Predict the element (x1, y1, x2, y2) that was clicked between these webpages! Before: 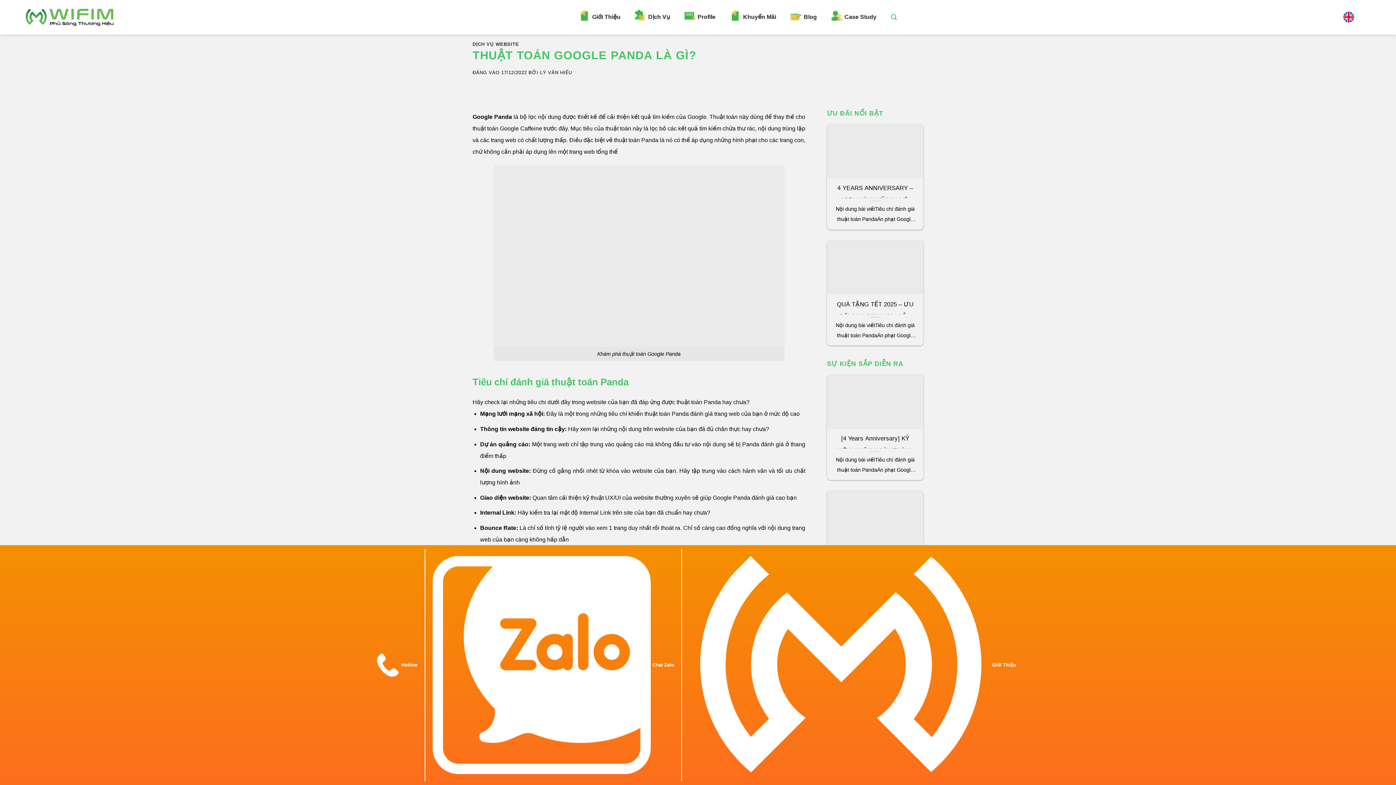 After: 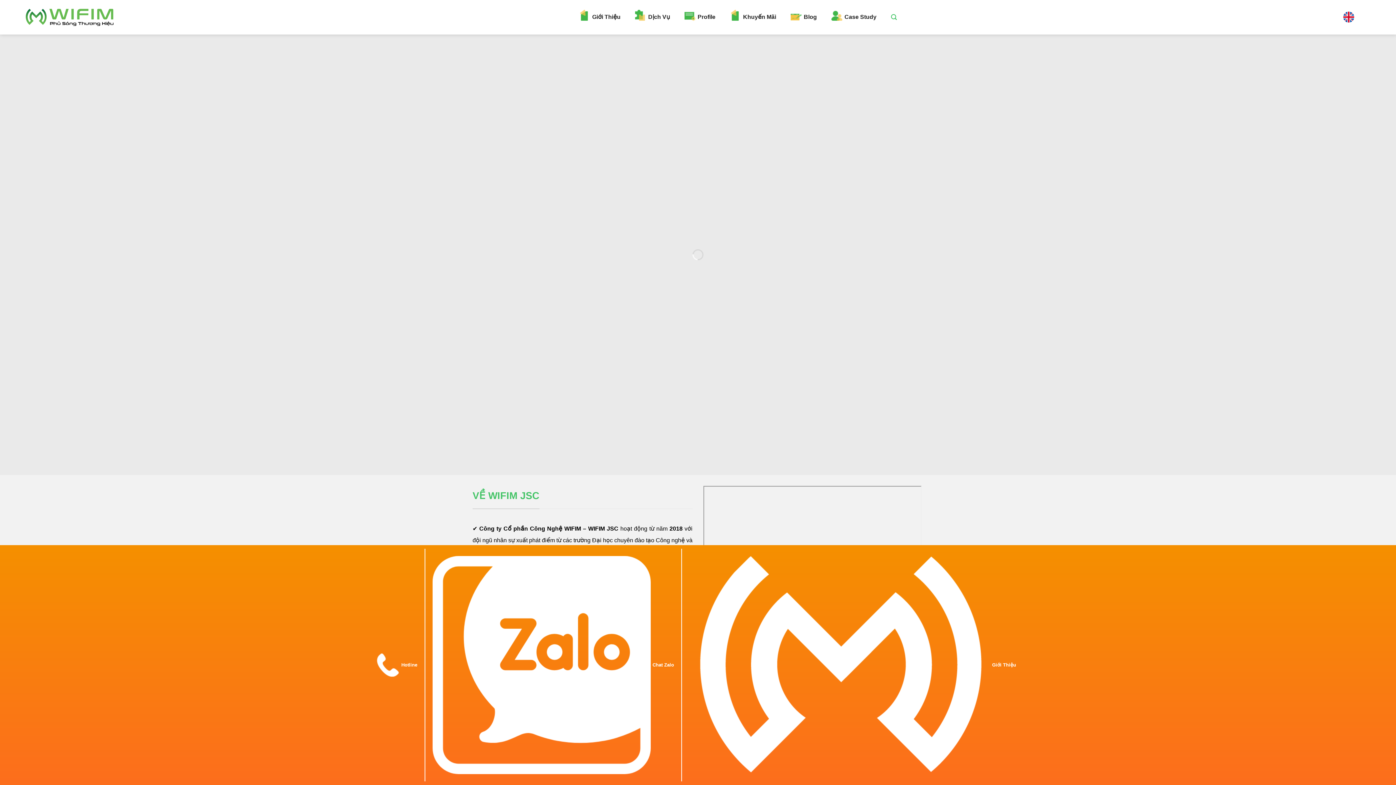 Action: bbox: (572, 9, 628, 24) label: Giới Thiệu